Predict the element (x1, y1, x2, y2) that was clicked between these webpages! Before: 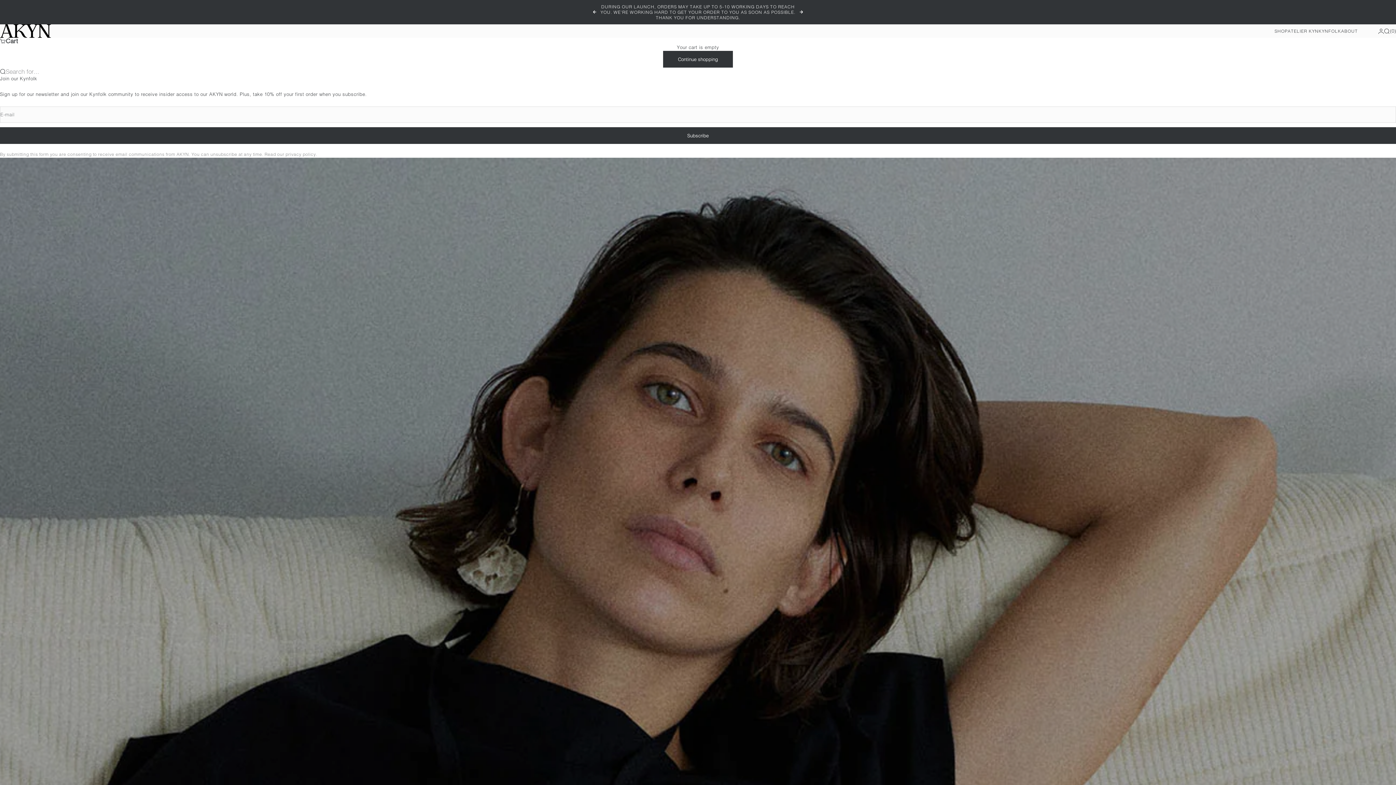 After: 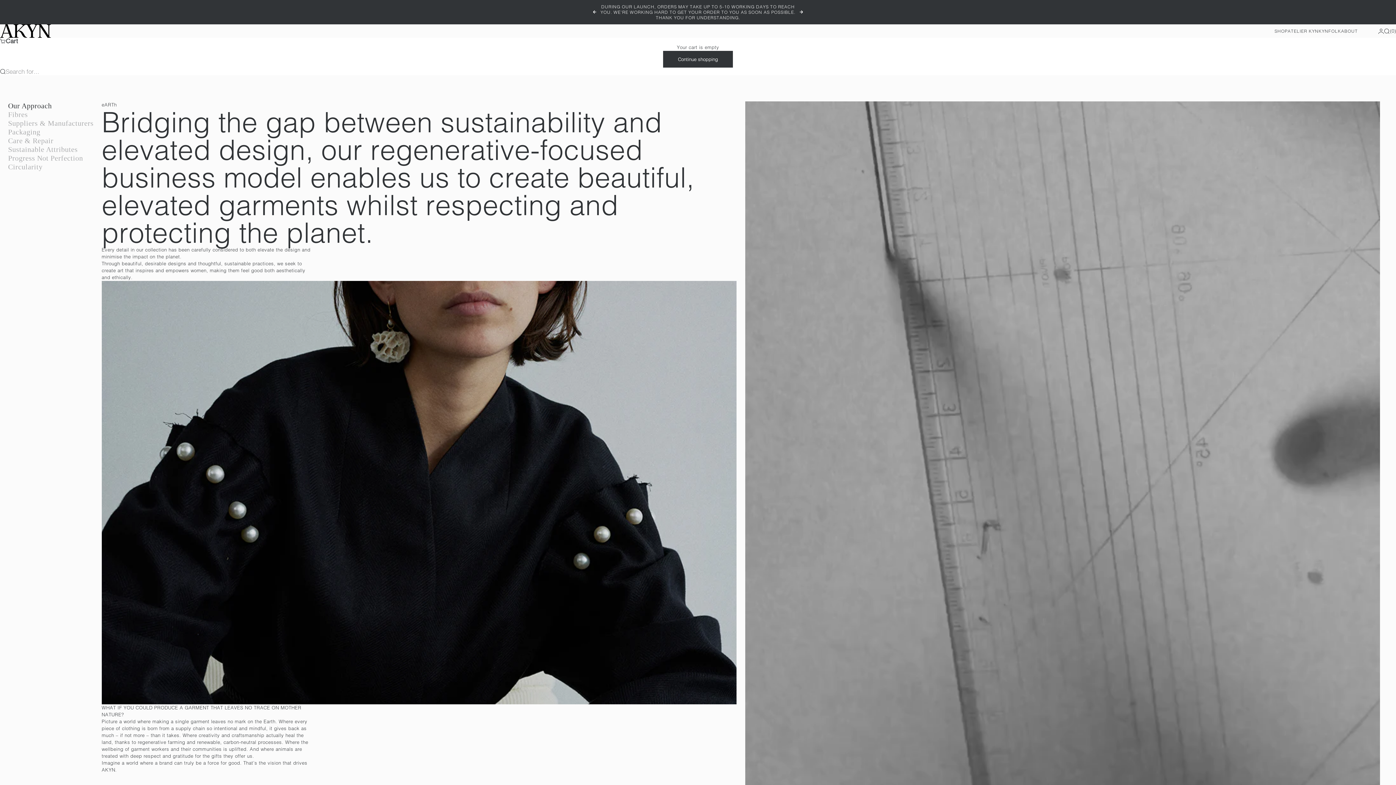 Action: bbox: (1288, 28, 1318, 33) label: ATELIER KYN